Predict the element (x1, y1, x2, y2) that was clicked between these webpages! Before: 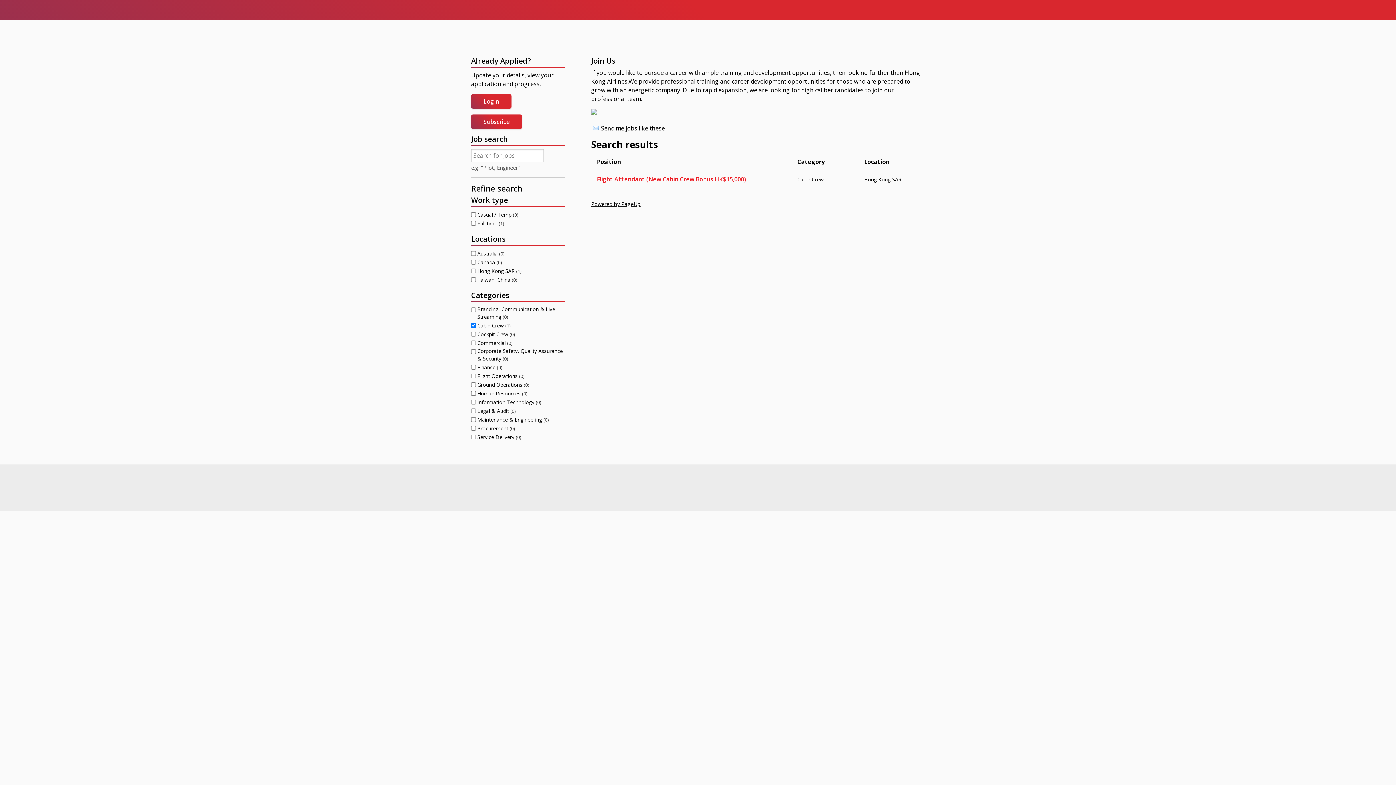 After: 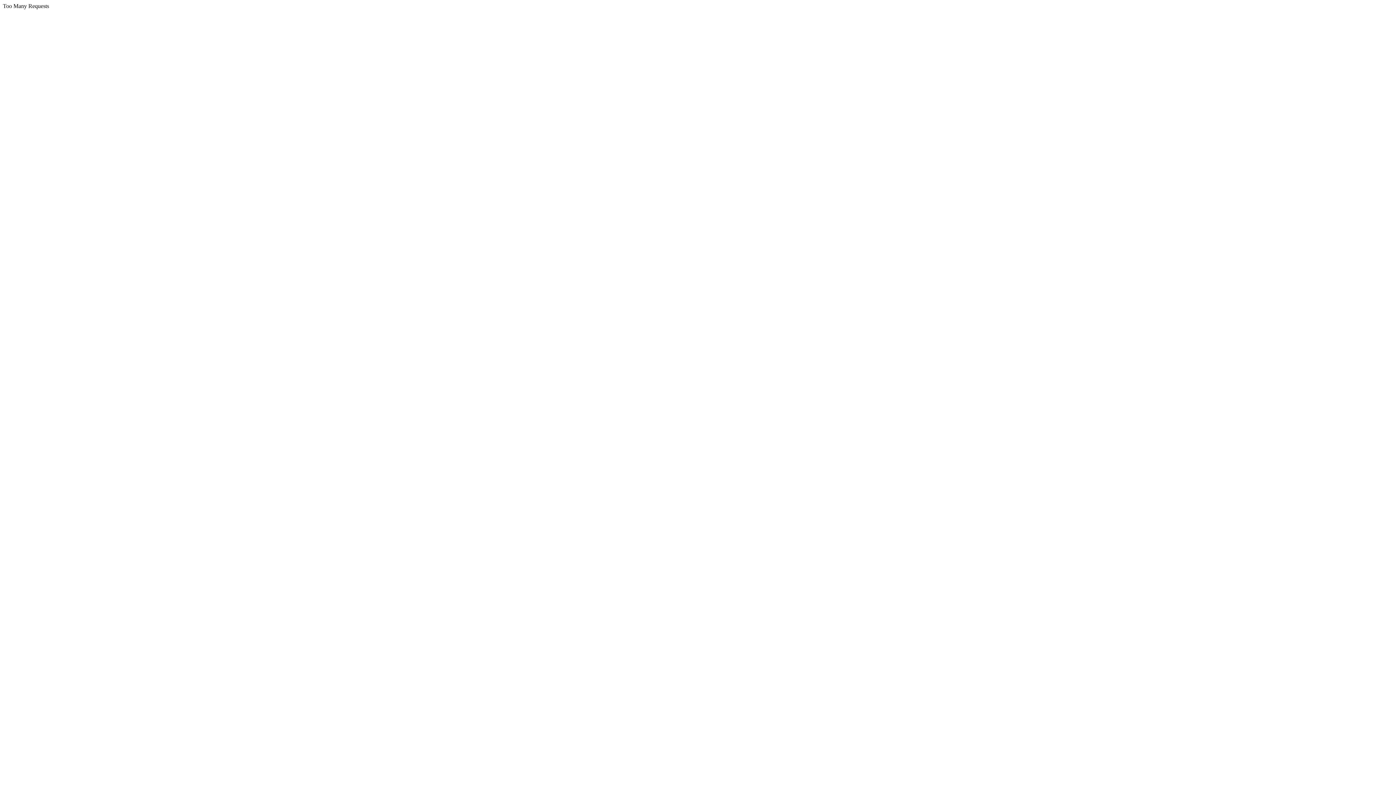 Action: label: Powered by PageUp bbox: (591, 200, 640, 207)